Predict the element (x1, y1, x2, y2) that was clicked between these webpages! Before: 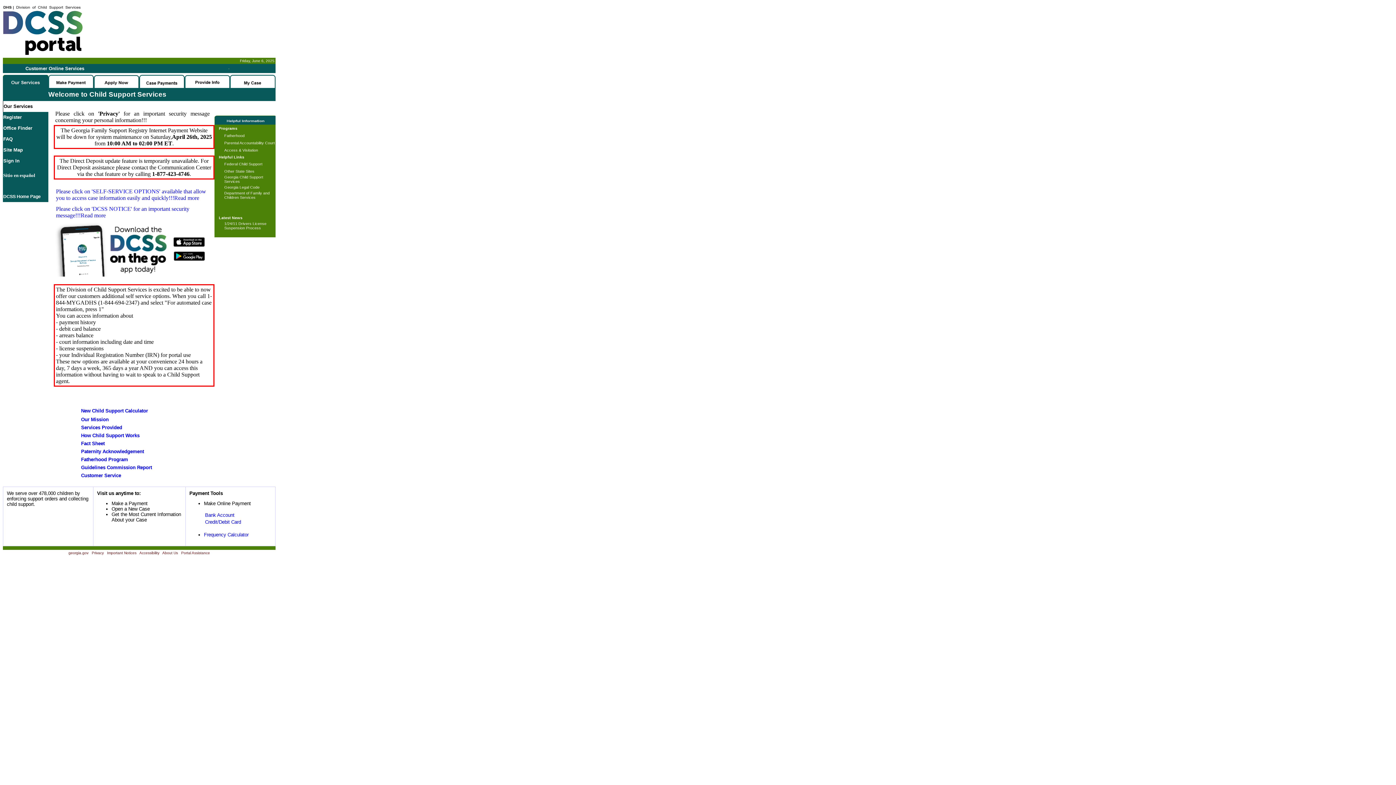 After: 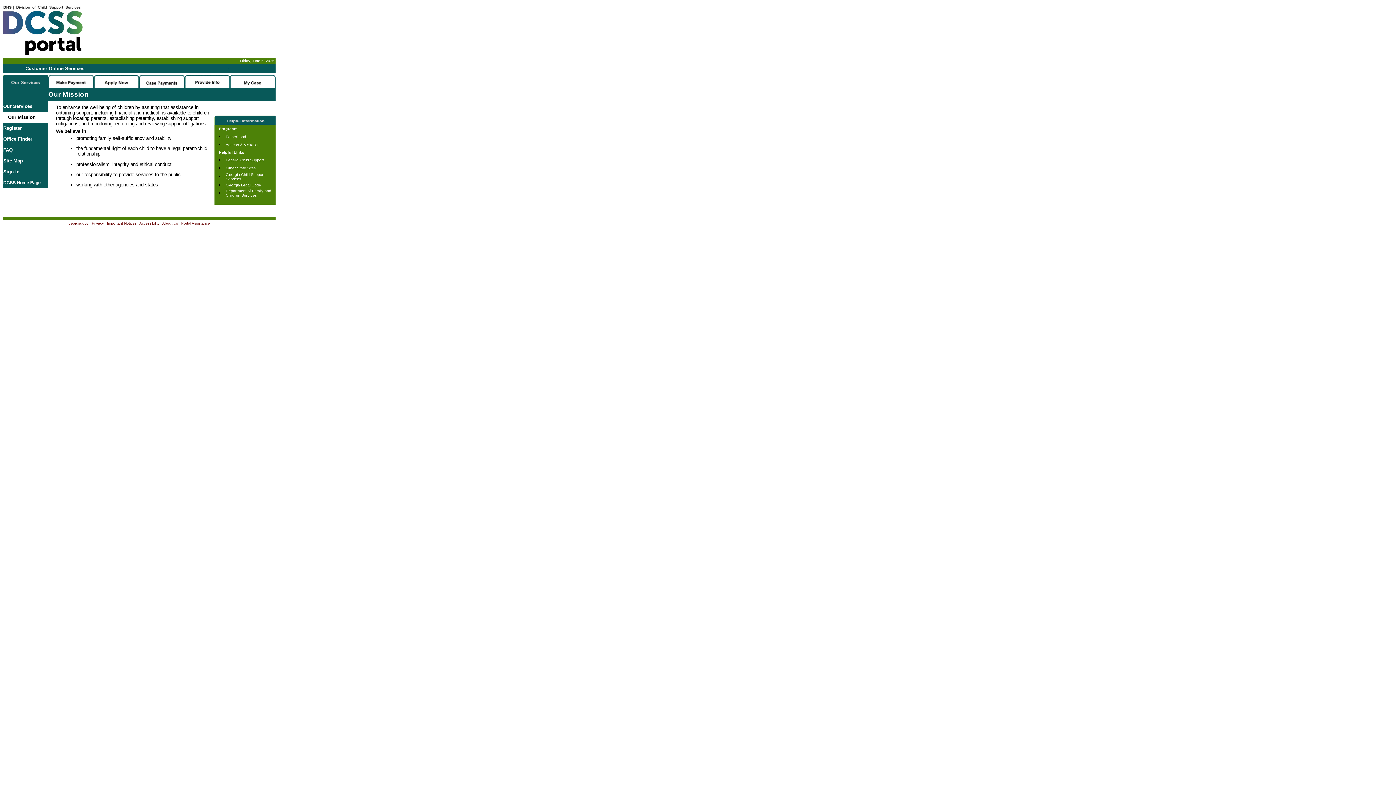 Action: bbox: (81, 417, 108, 422) label: Our Mission